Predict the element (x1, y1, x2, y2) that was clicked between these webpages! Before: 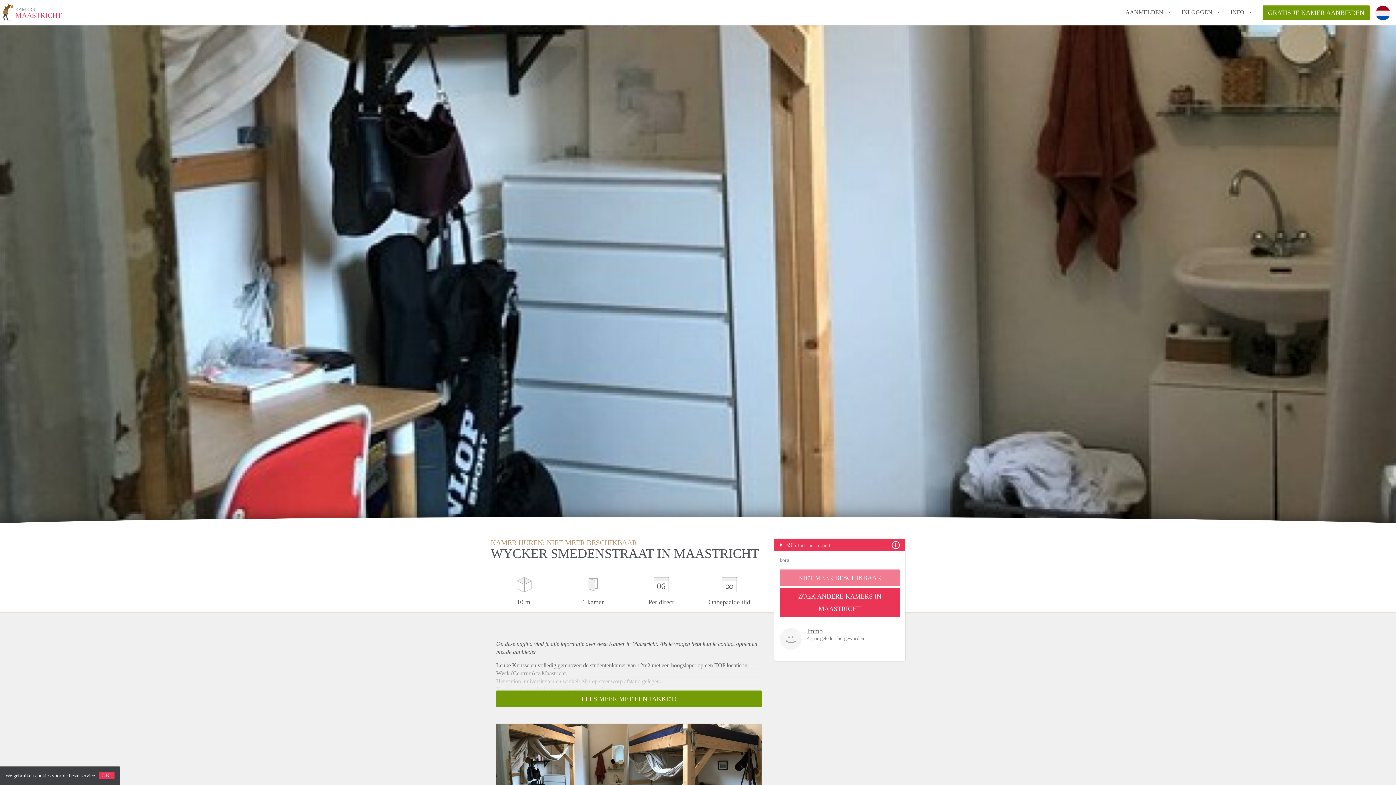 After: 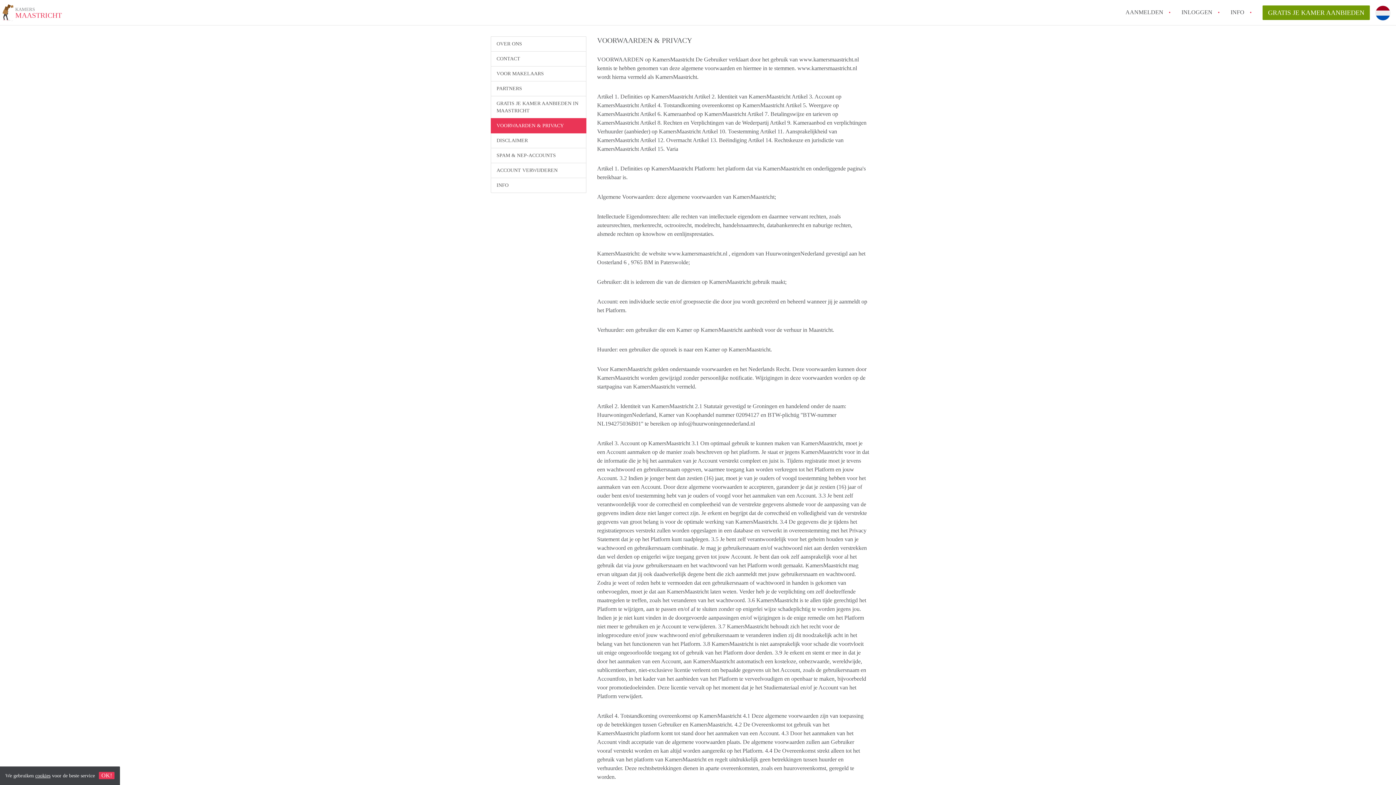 Action: bbox: (35, 773, 50, 778) label: cookies